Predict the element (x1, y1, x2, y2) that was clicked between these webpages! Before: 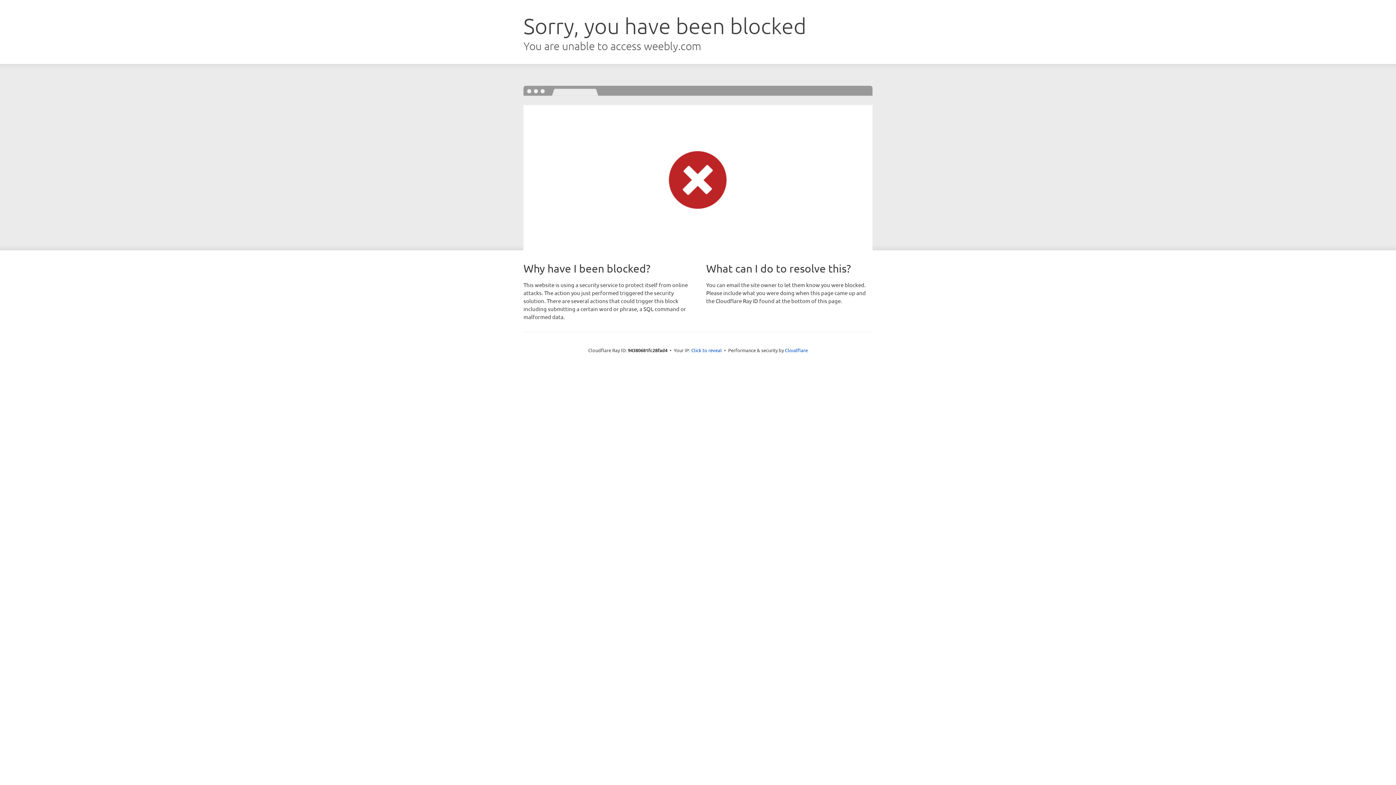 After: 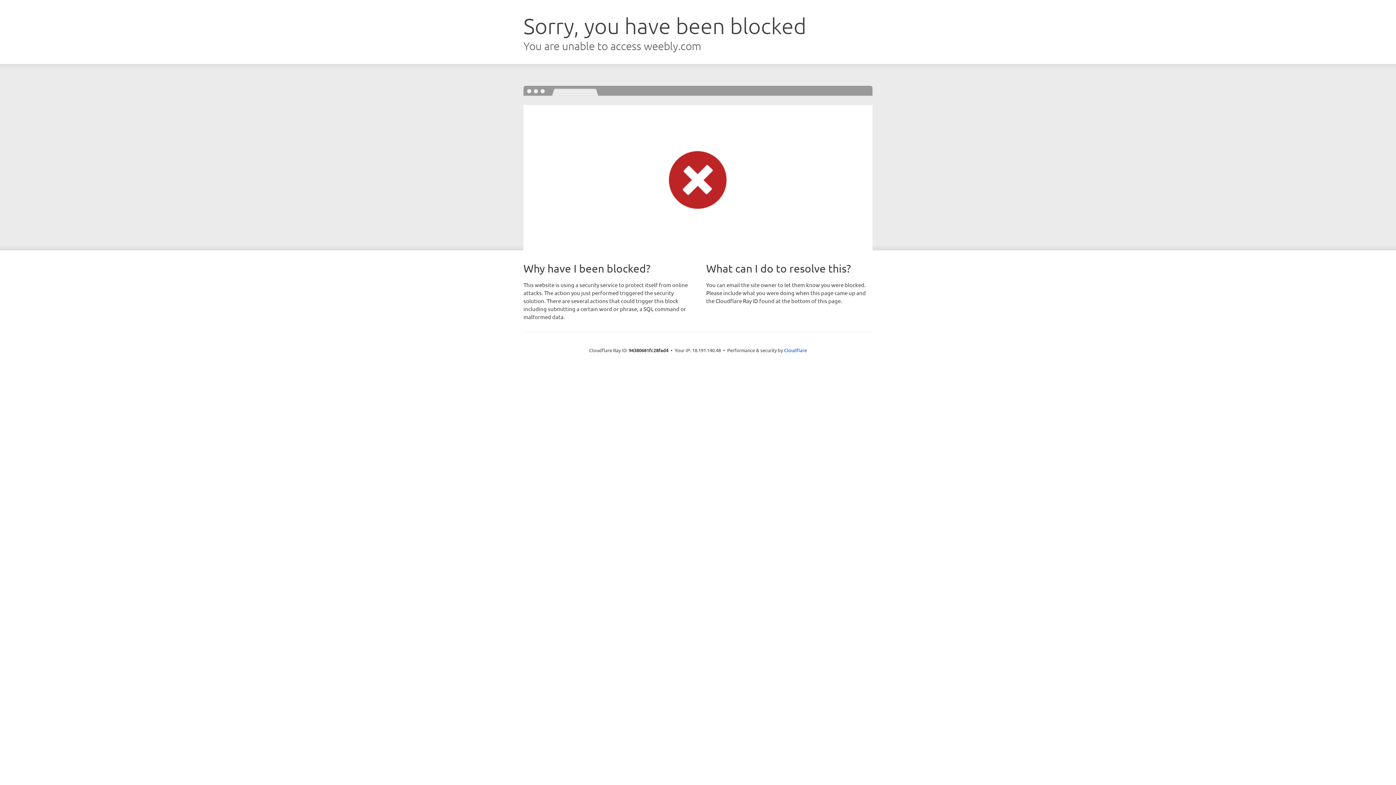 Action: bbox: (691, 346, 722, 353) label: Click to reveal